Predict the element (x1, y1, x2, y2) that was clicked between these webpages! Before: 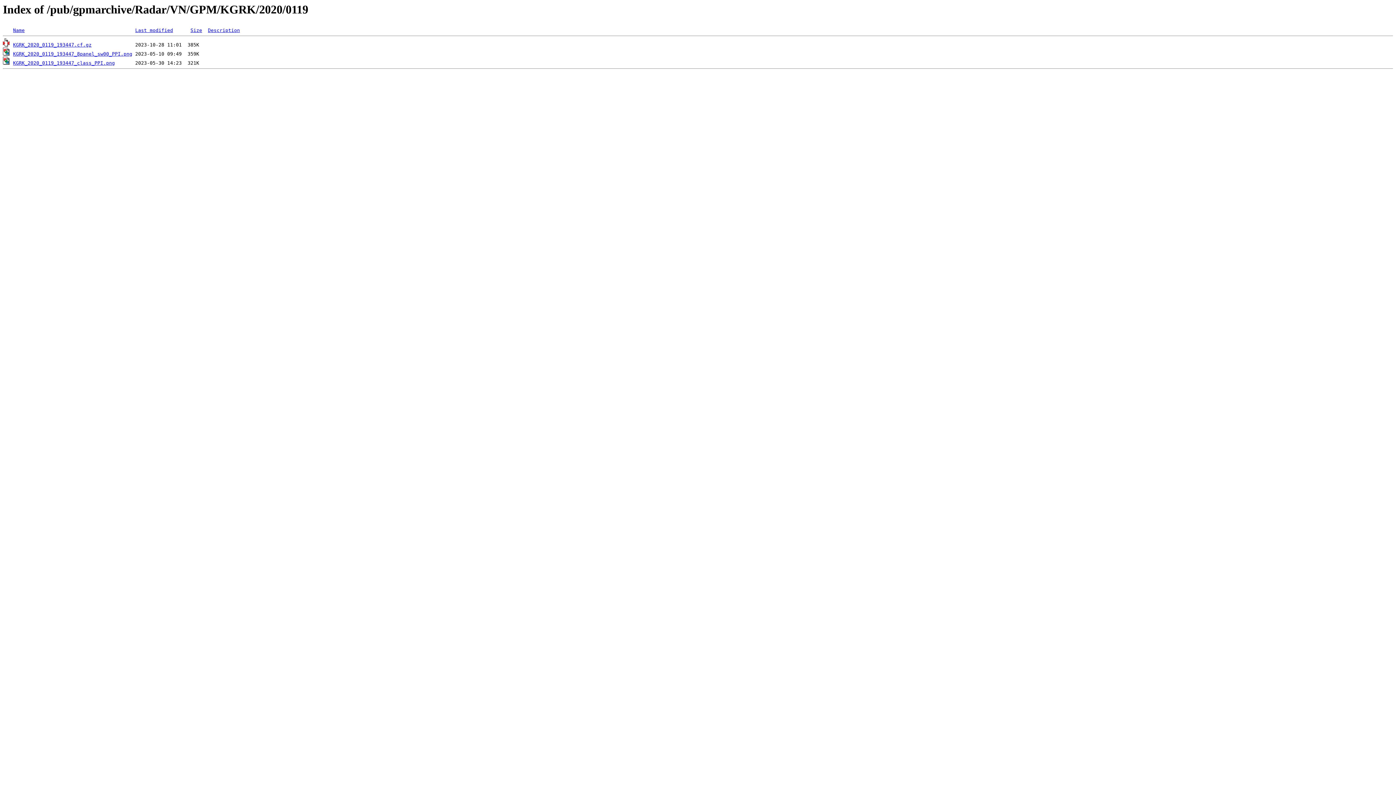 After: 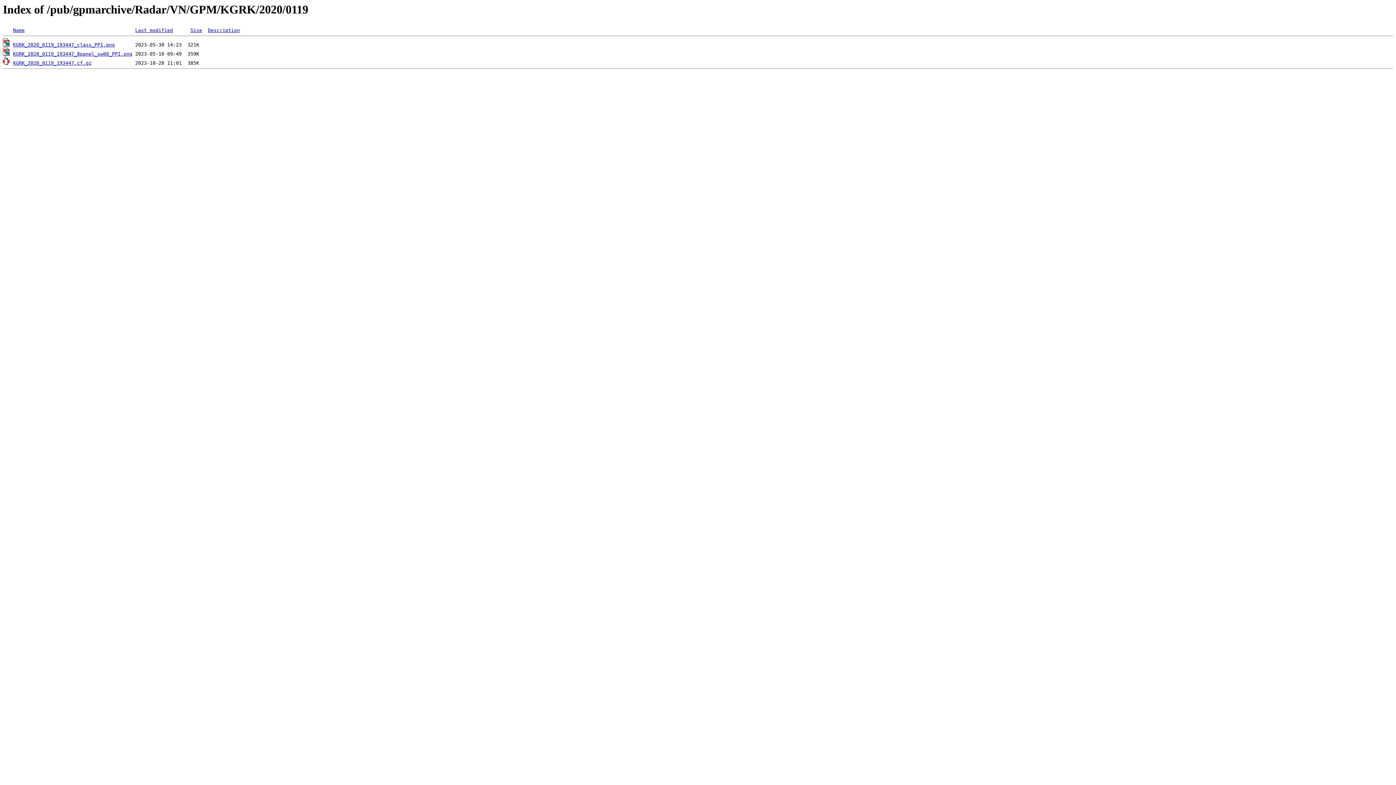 Action: bbox: (190, 27, 202, 33) label: Size